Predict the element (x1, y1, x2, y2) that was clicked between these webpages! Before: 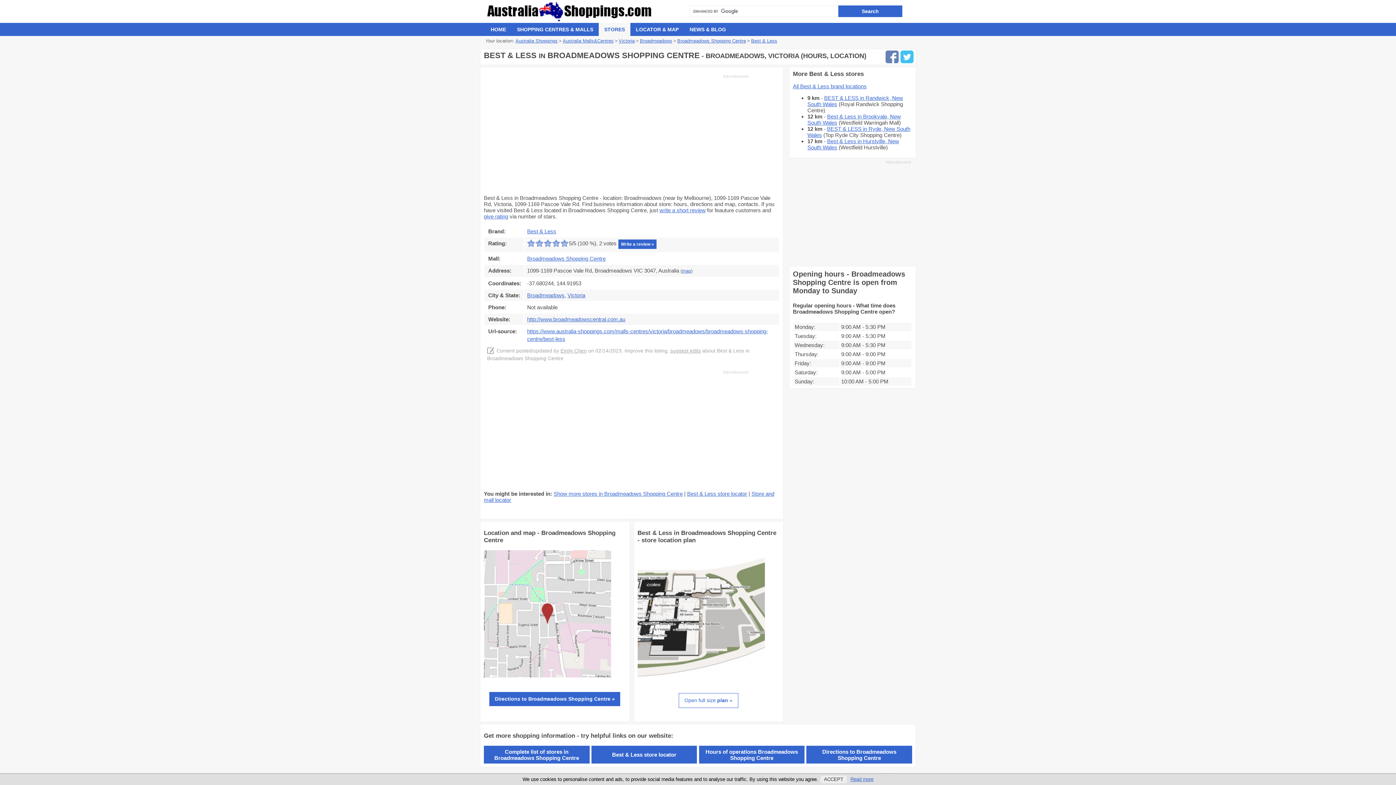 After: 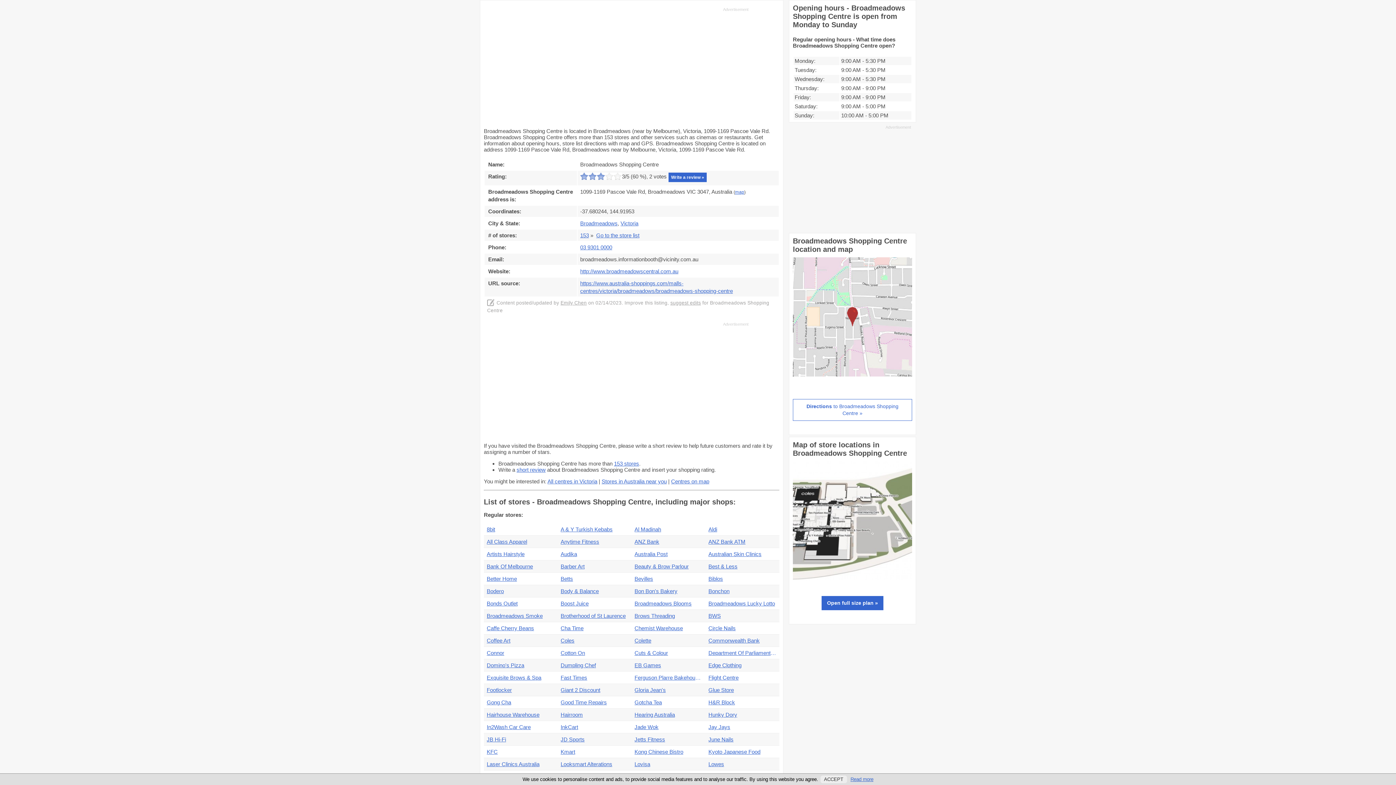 Action: label: Hours of operations Broadmeadows Shopping Centre bbox: (699, 746, 804, 764)